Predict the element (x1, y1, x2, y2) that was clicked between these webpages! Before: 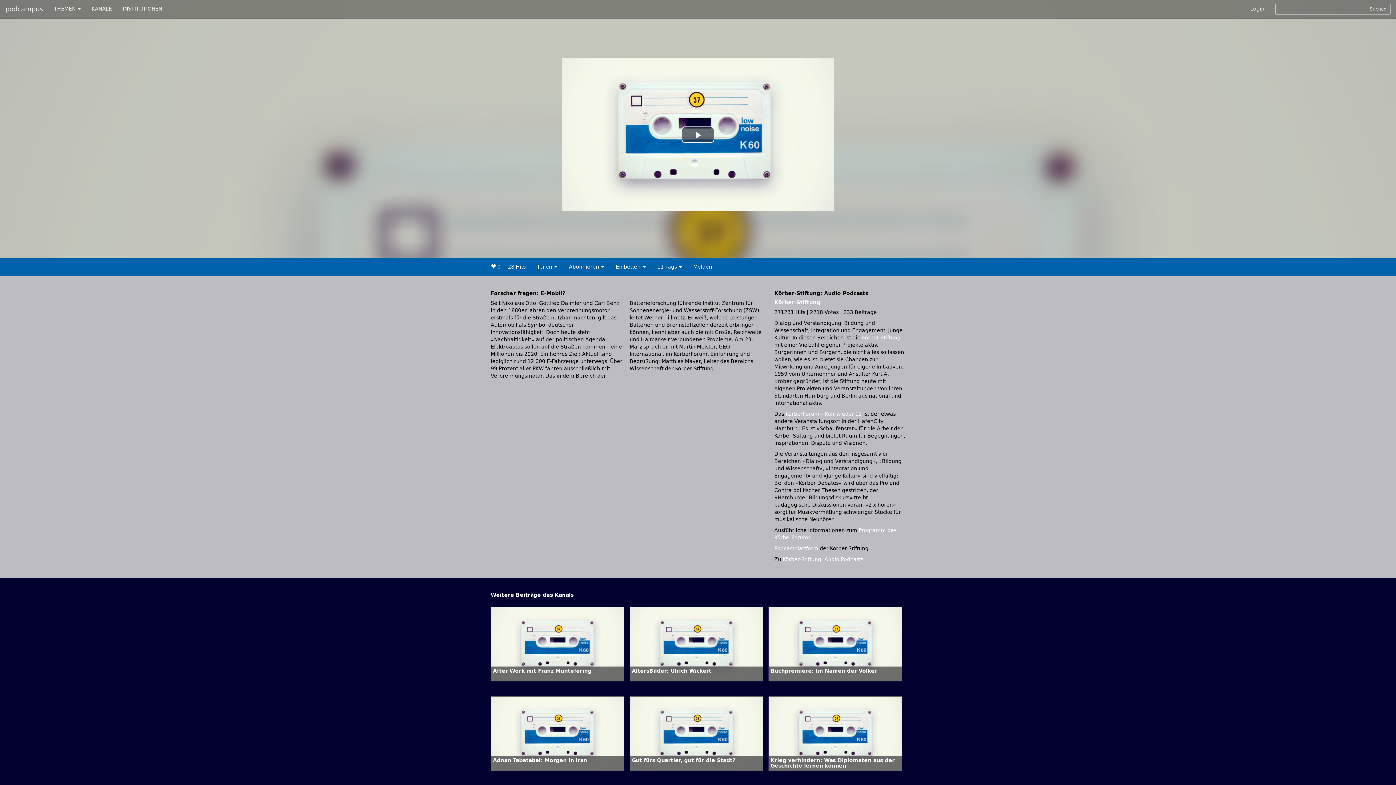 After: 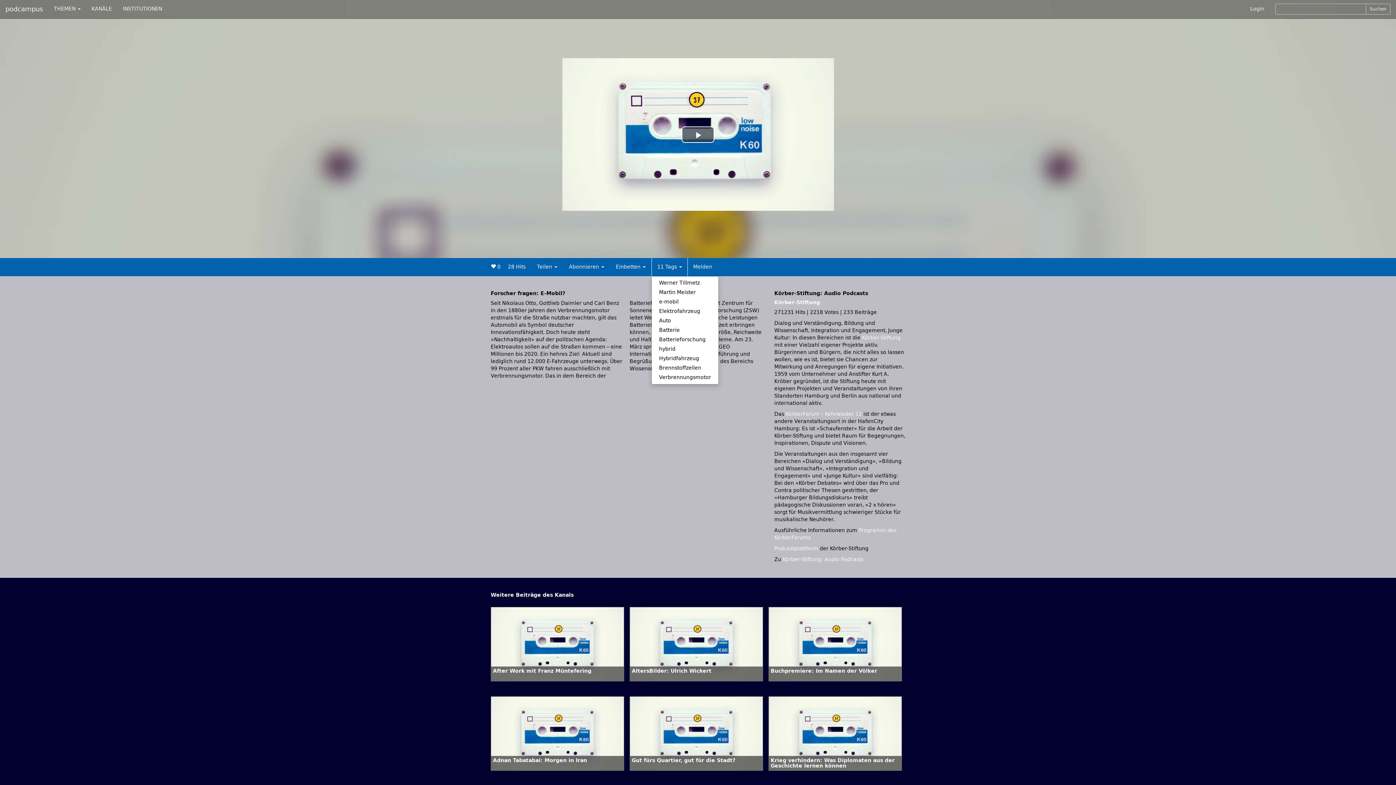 Action: bbox: (652, 258, 687, 276) label: 11 Tags 